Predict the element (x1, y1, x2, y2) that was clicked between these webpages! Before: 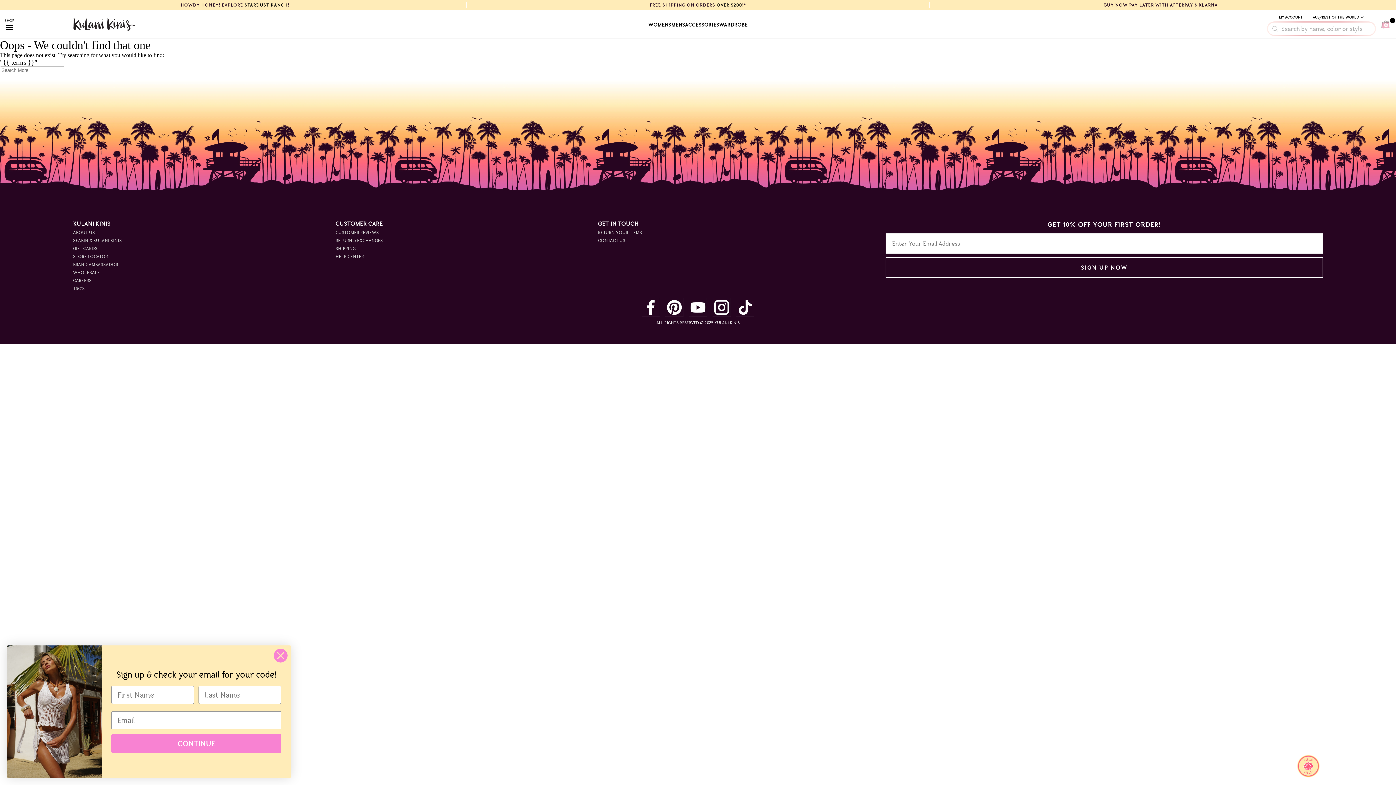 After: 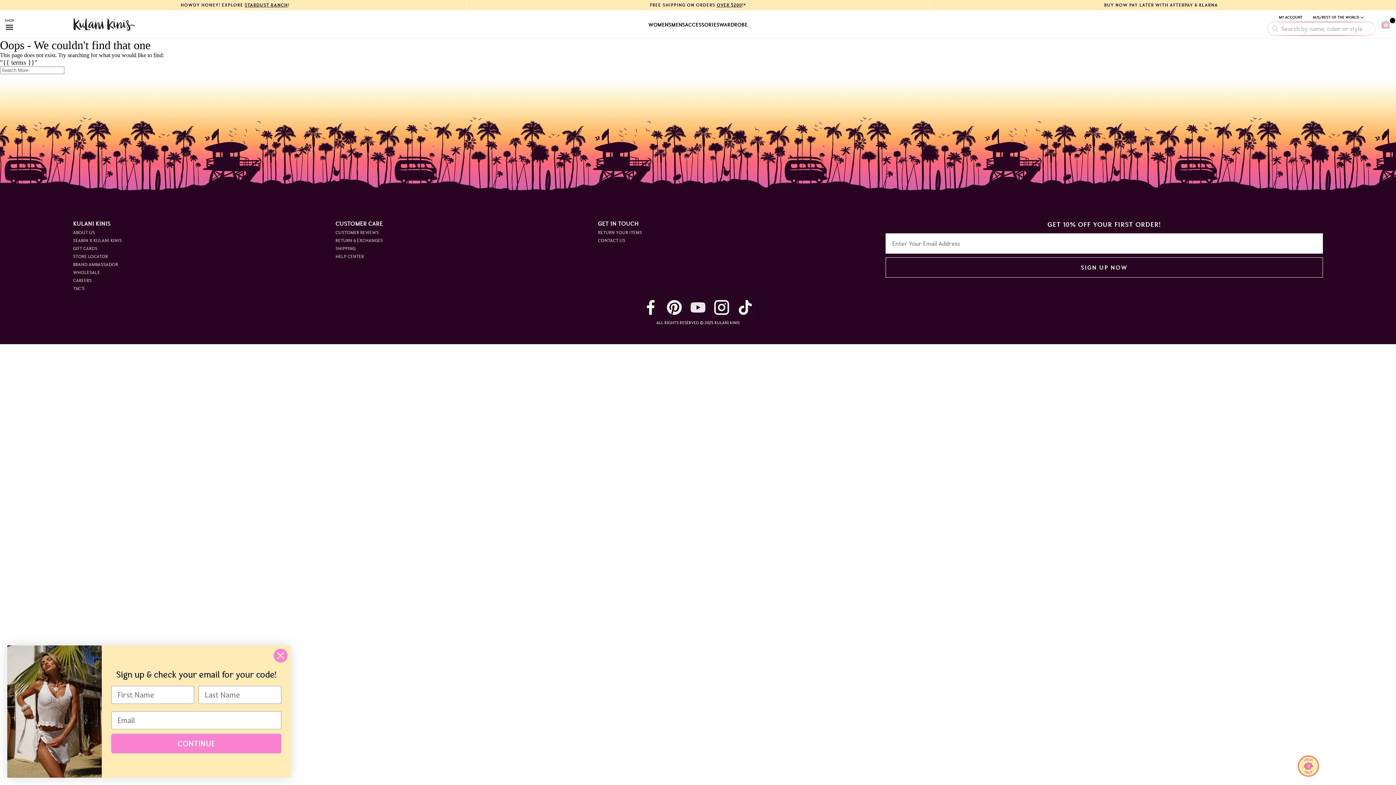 Action: bbox: (689, 298, 707, 318)